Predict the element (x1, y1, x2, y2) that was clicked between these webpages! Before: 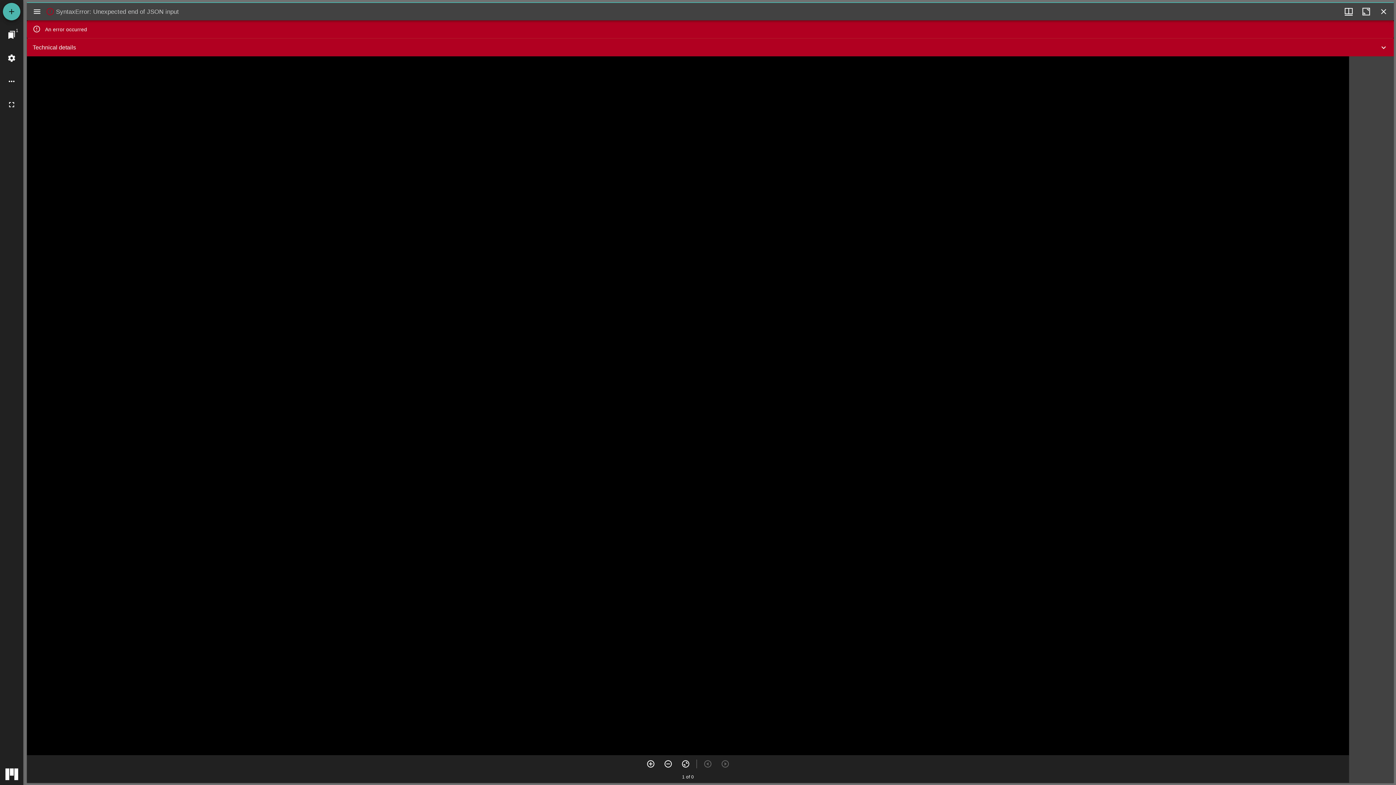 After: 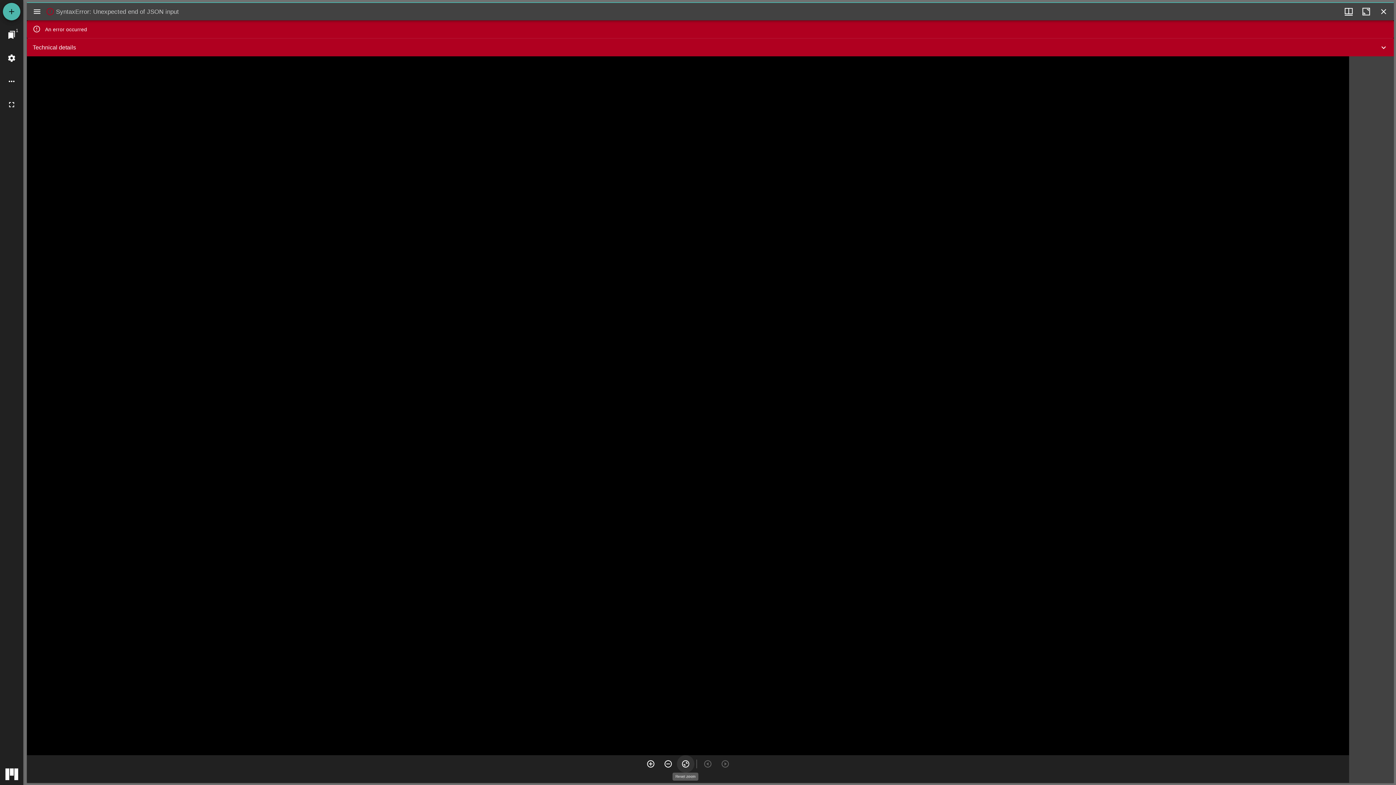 Action: label: Reset zoom bbox: (677, 755, 694, 773)